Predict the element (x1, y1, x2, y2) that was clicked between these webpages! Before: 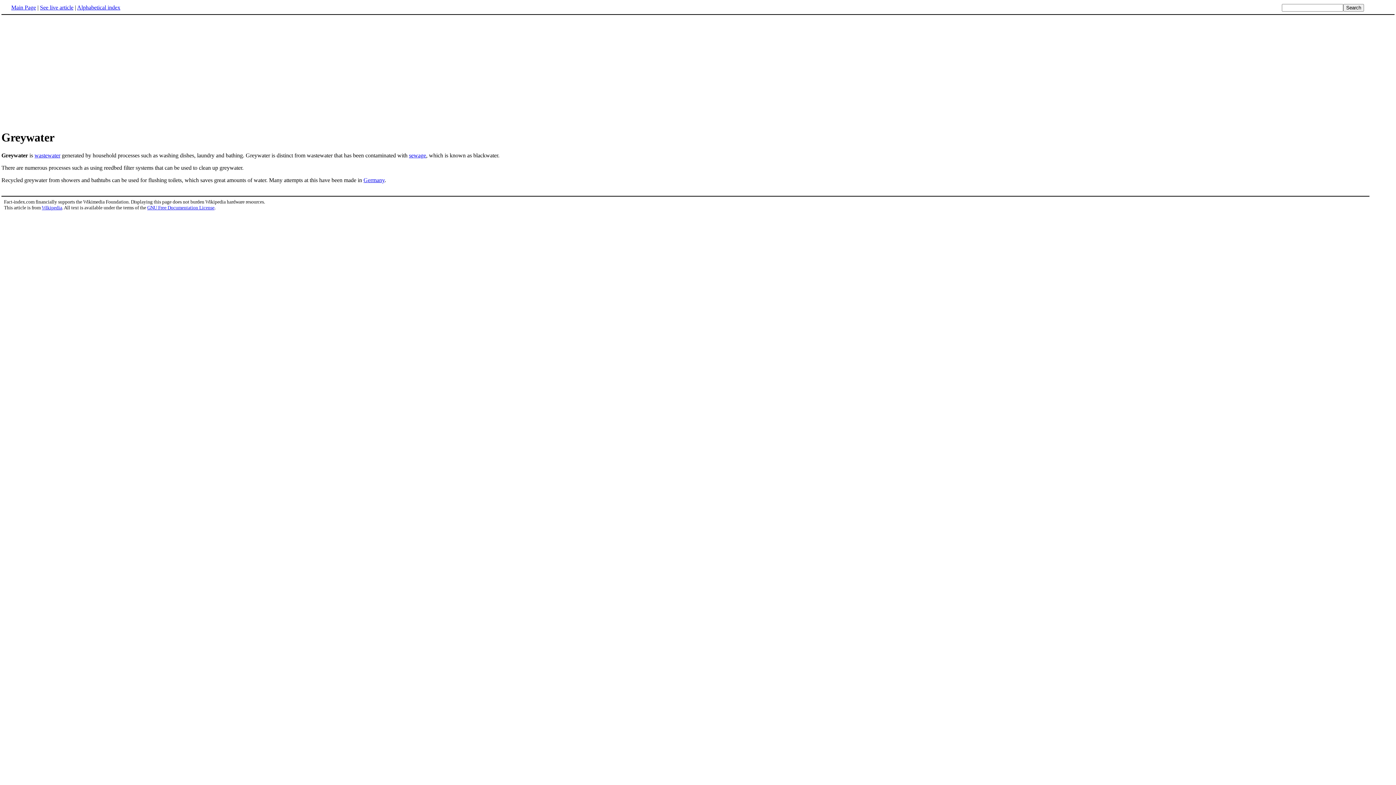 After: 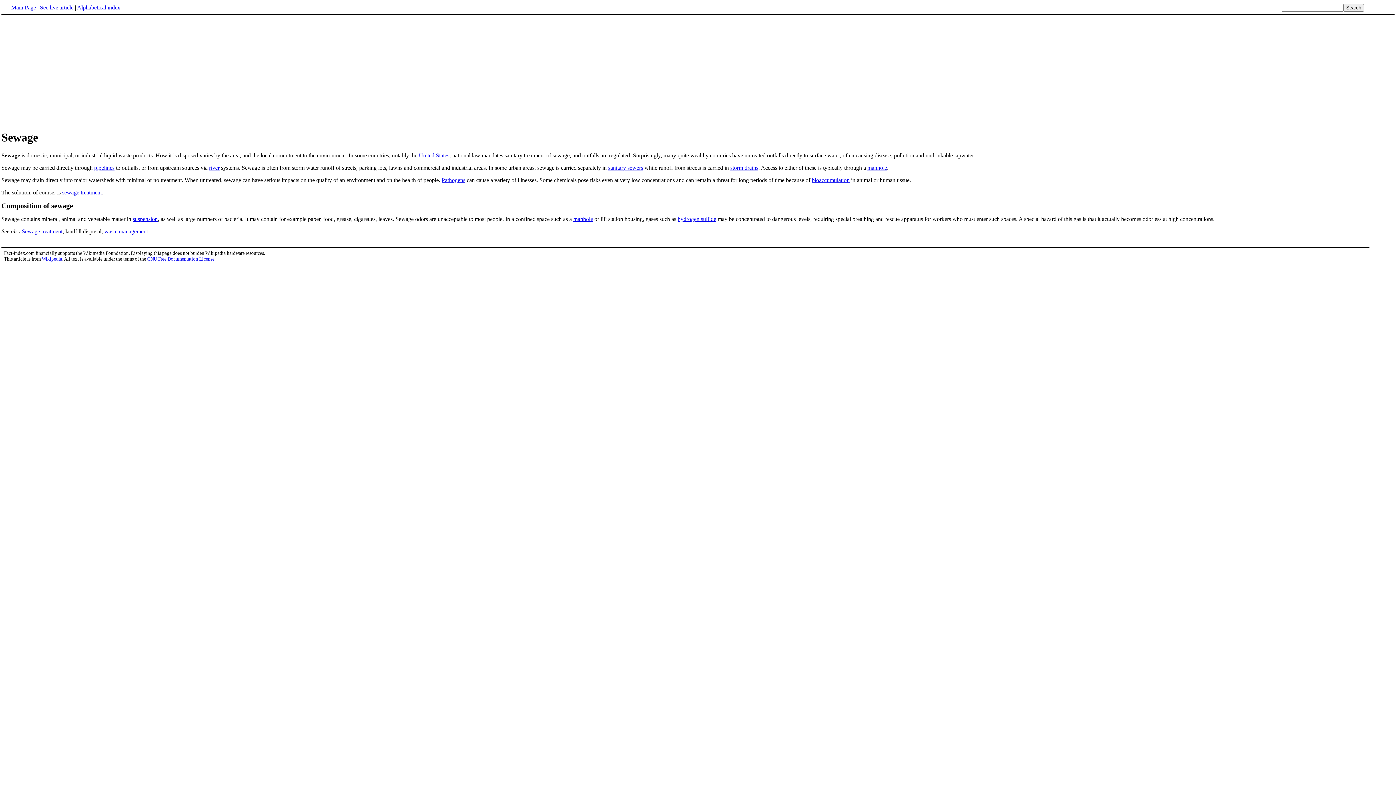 Action: label: sewage bbox: (409, 152, 426, 158)